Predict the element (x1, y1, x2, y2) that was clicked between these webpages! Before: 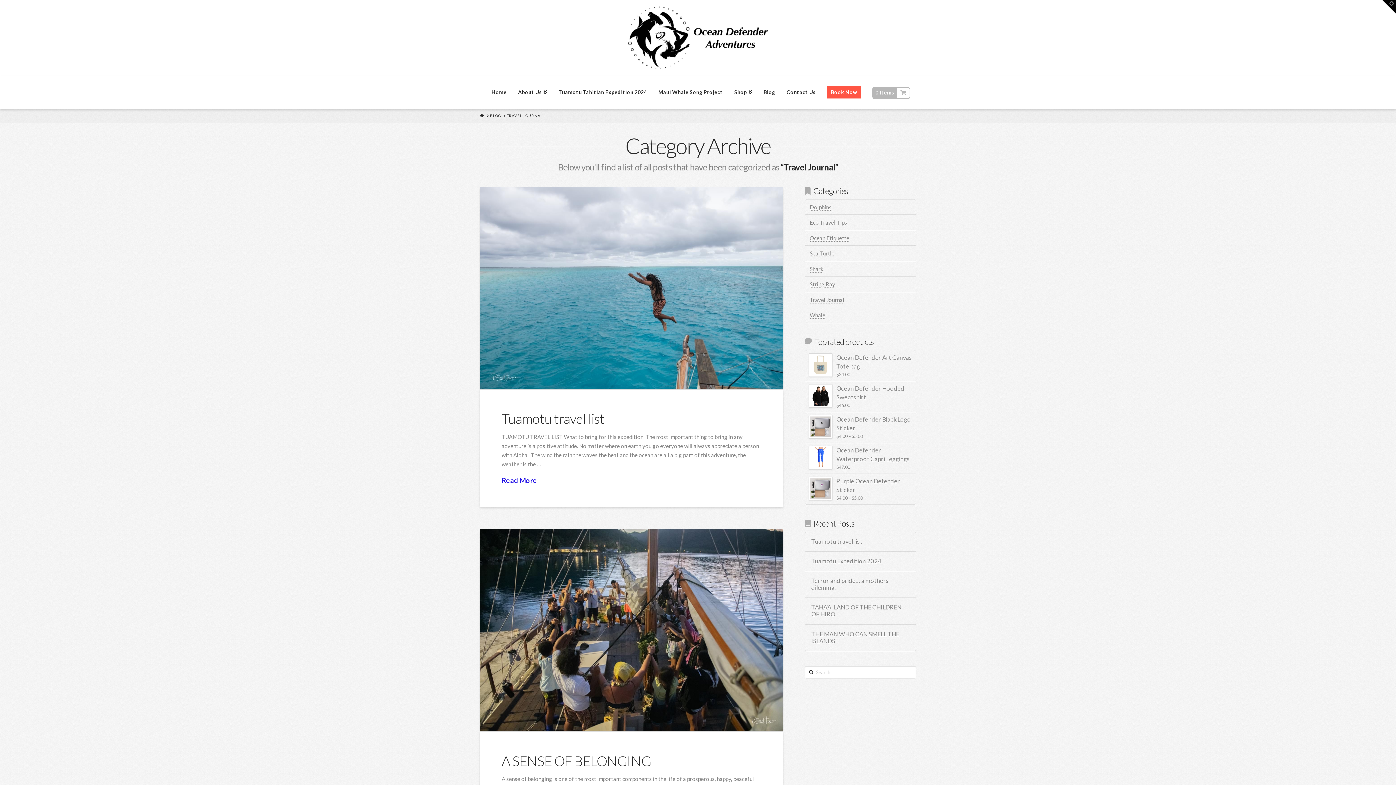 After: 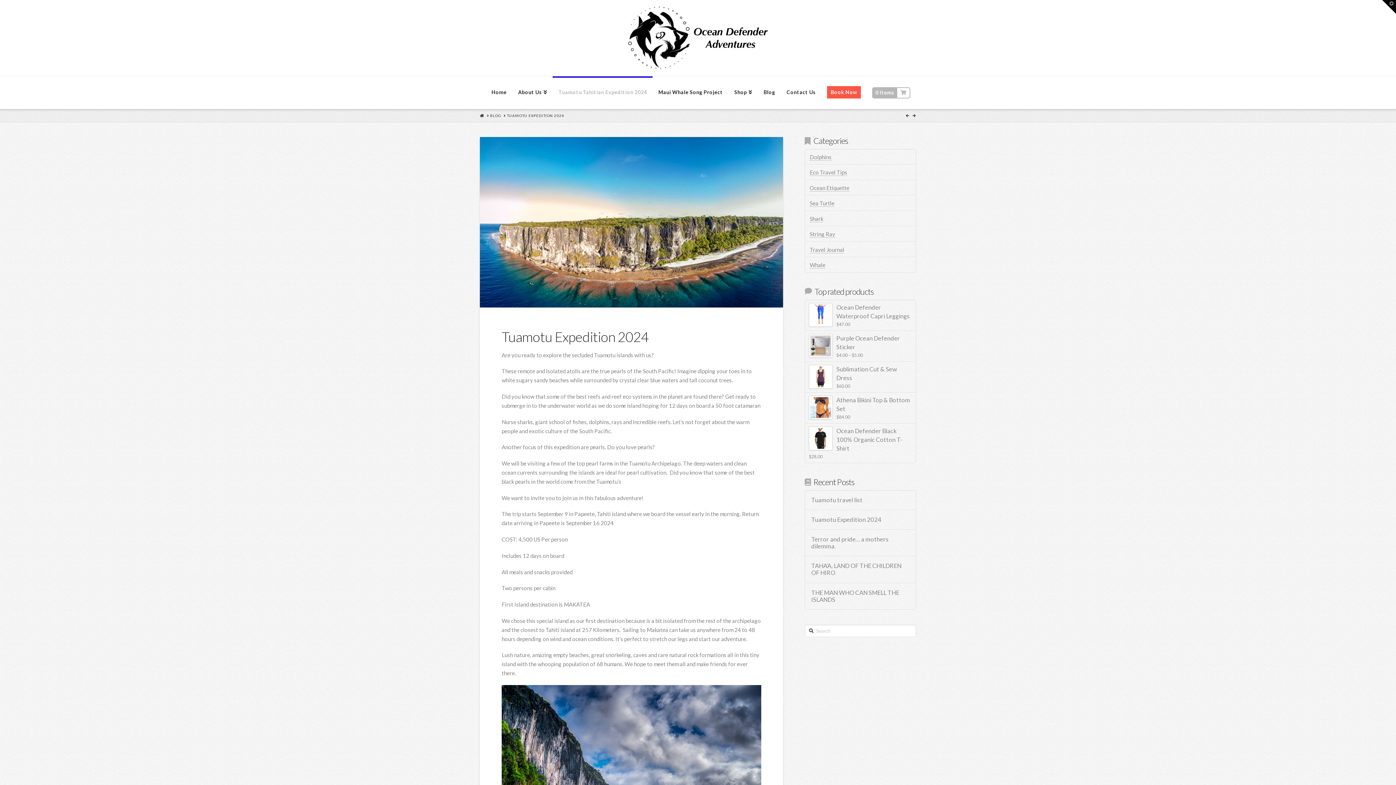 Action: label: Tuamotu Expedition 2024 bbox: (811, 558, 909, 565)